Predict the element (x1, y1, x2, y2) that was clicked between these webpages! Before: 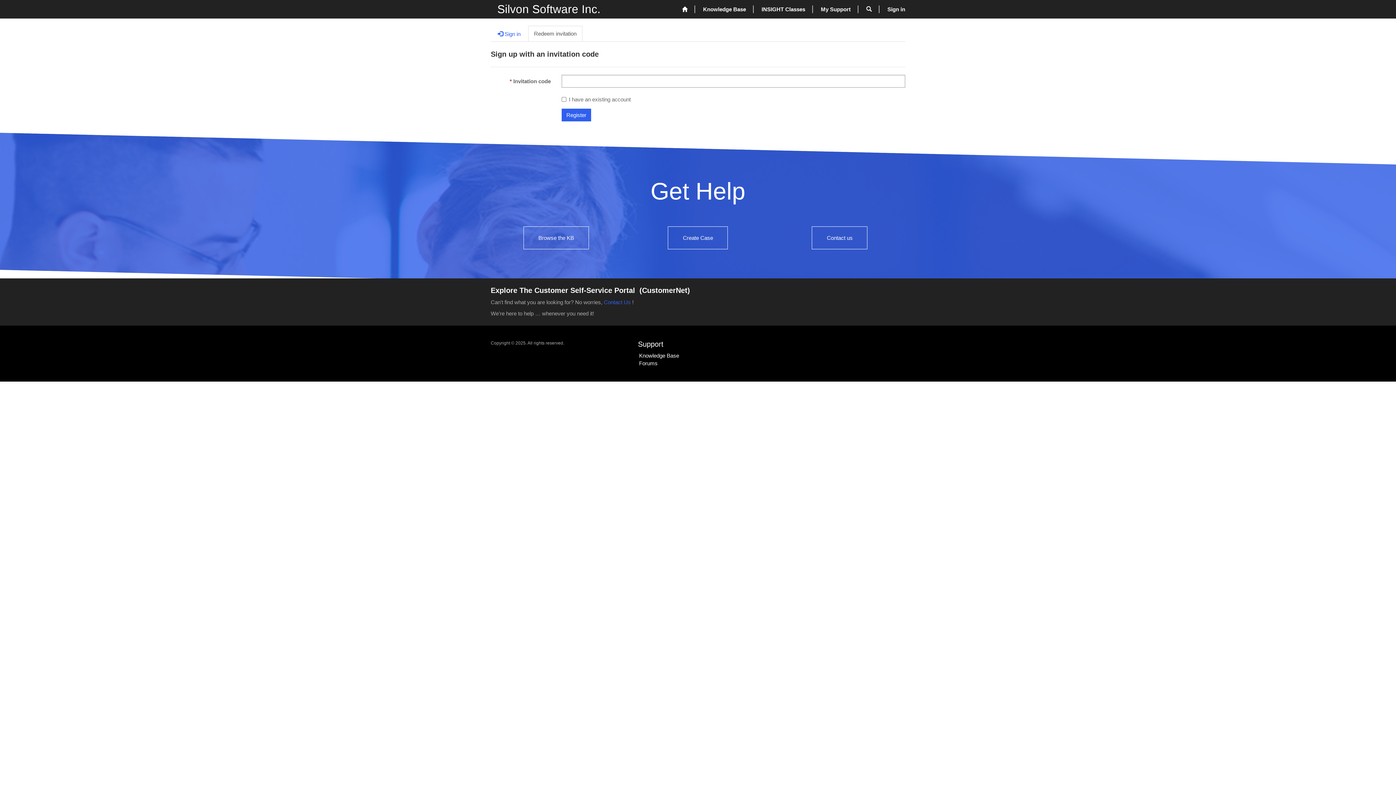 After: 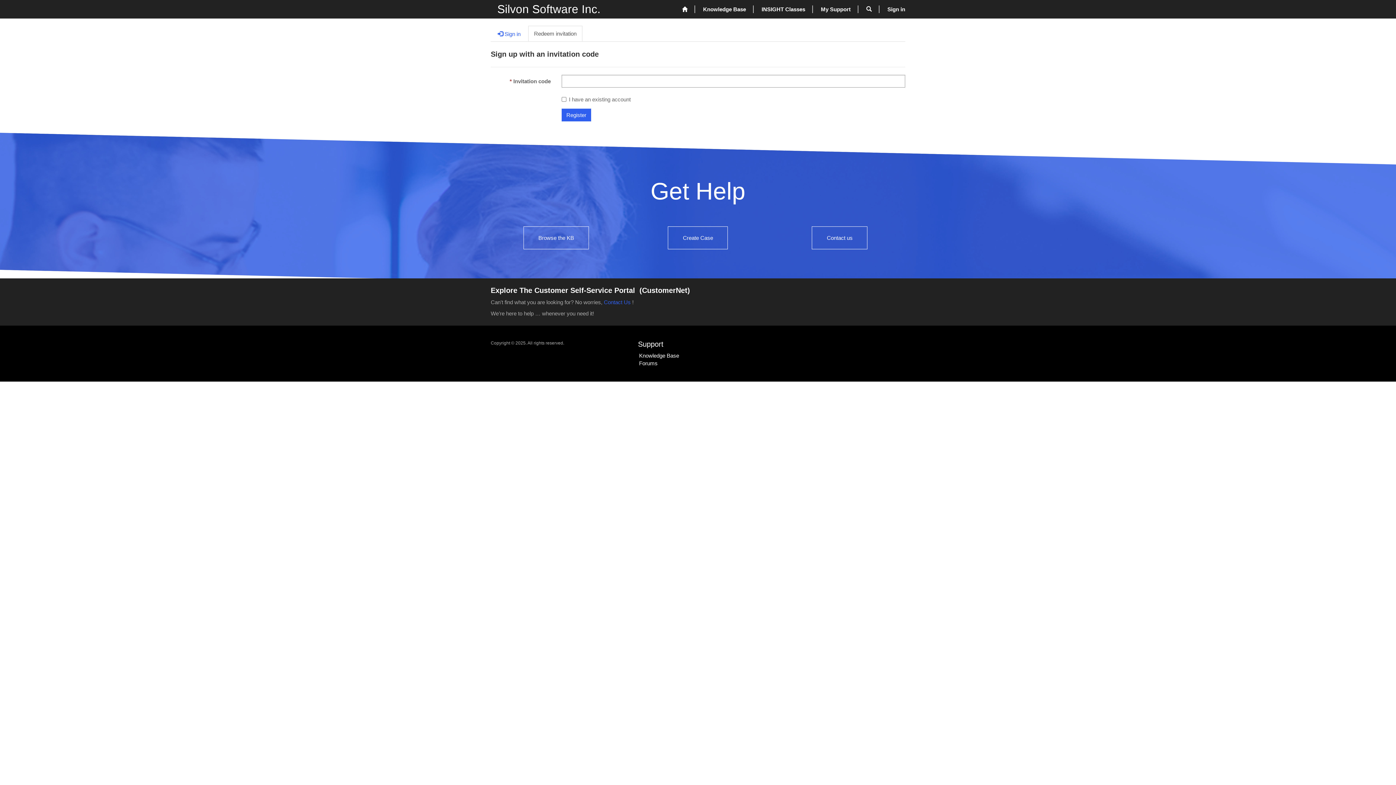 Action: label: Redeem invitation bbox: (528, 25, 582, 41)